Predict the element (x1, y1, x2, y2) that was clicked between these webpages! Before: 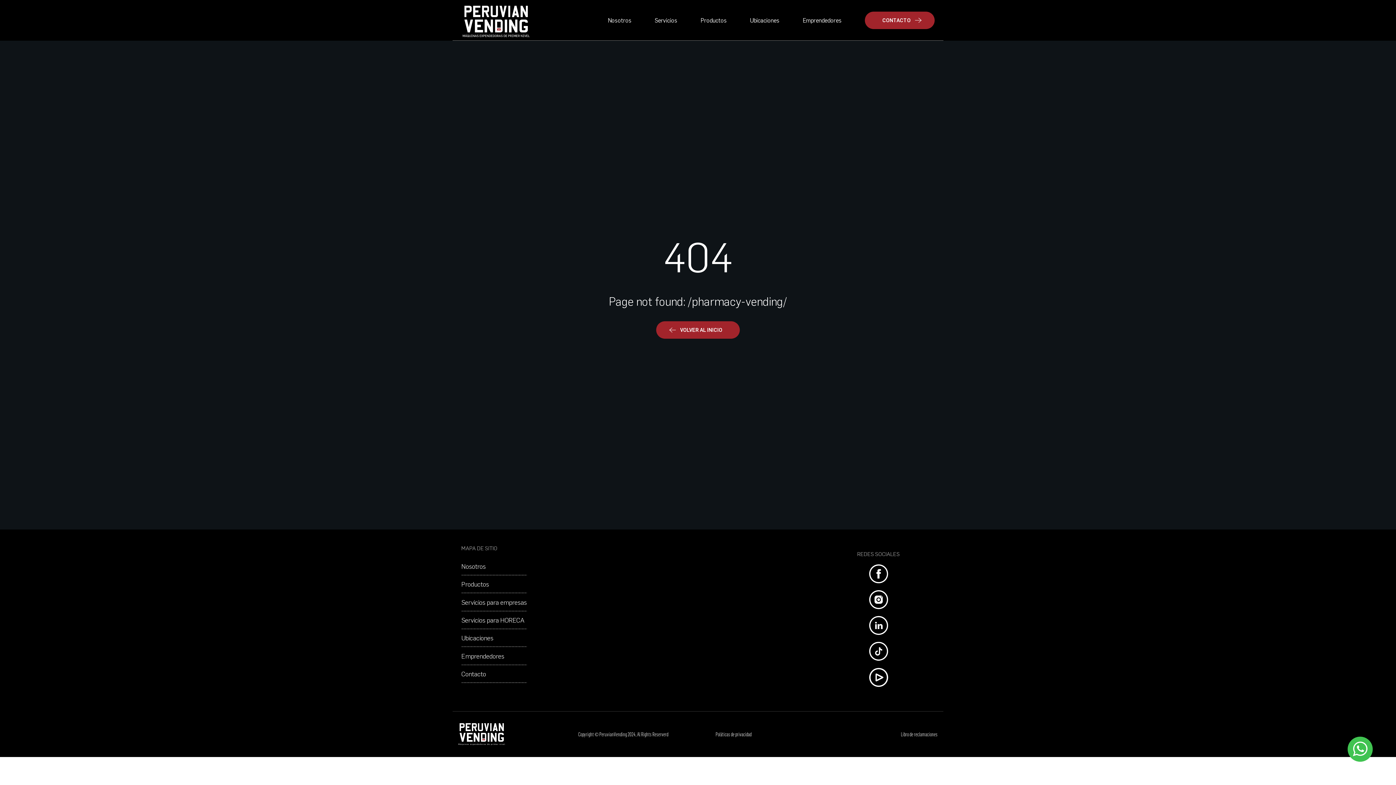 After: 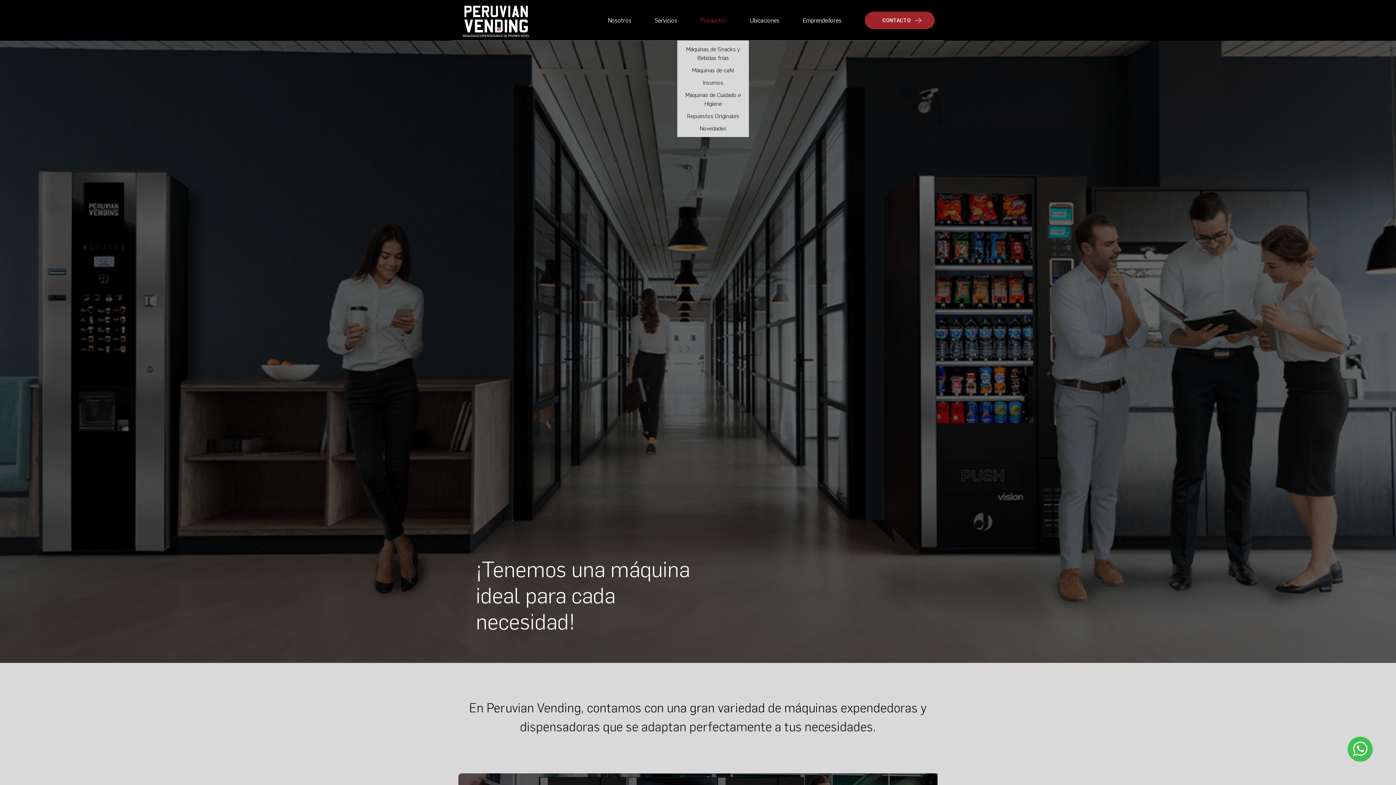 Action: bbox: (700, 15, 726, 24) label: Productos